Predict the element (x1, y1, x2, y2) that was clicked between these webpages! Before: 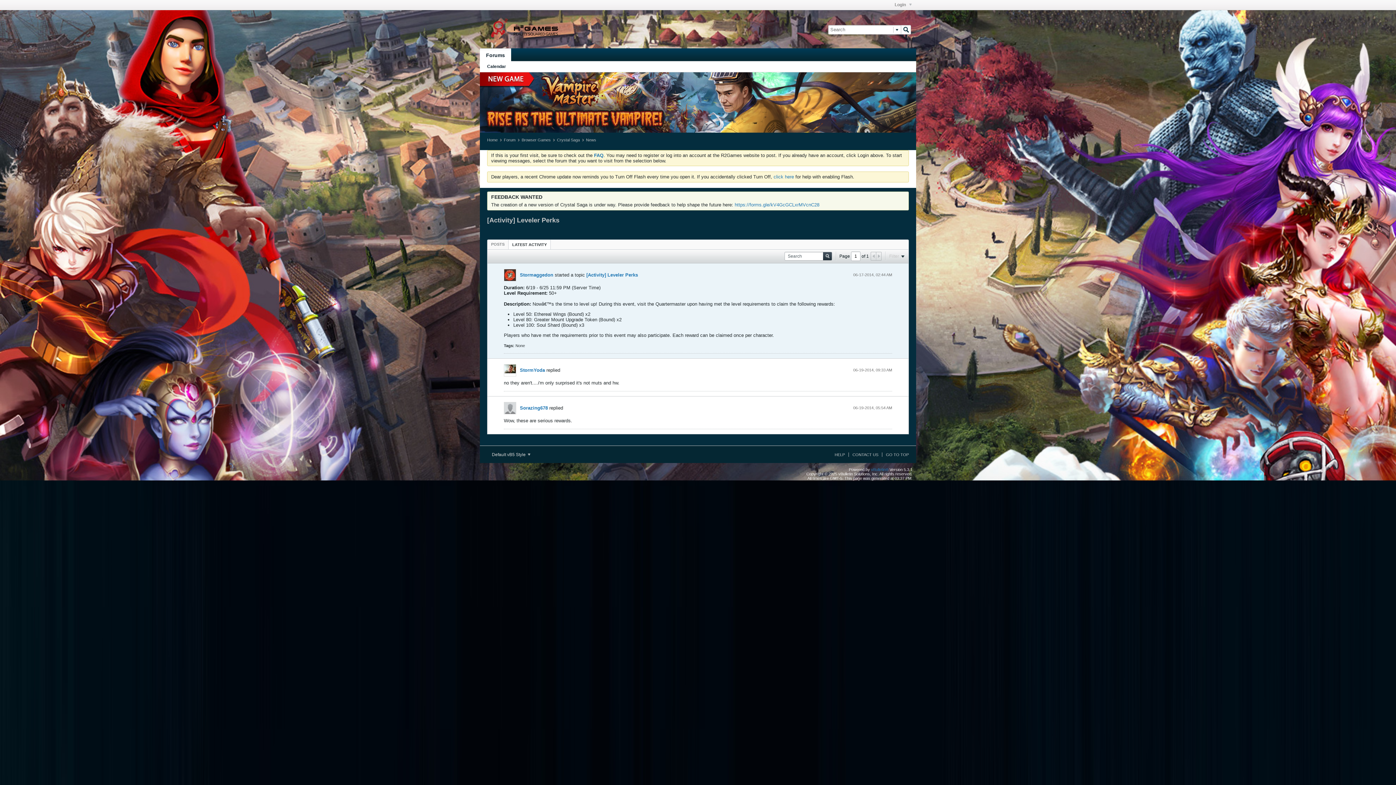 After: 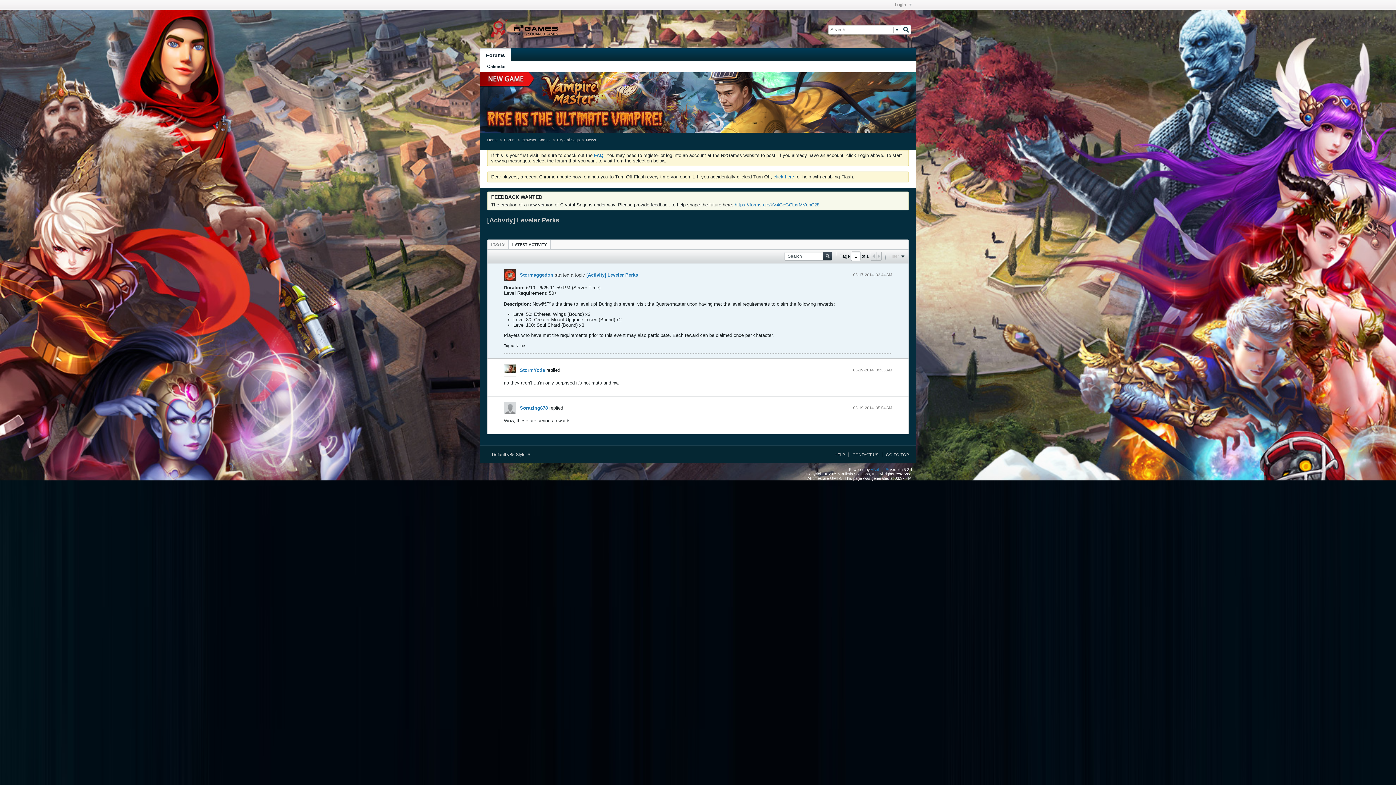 Action: bbox: (871, 252, 876, 260)